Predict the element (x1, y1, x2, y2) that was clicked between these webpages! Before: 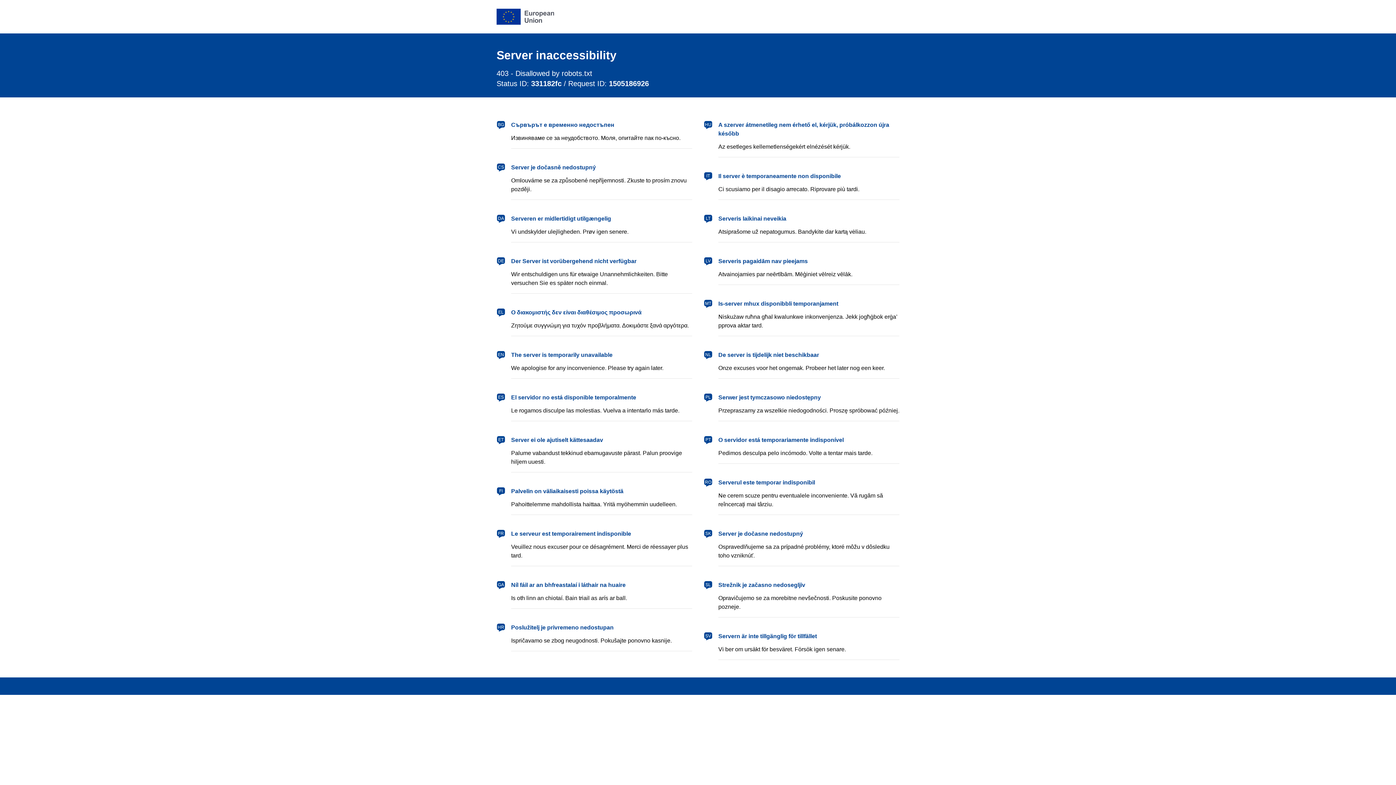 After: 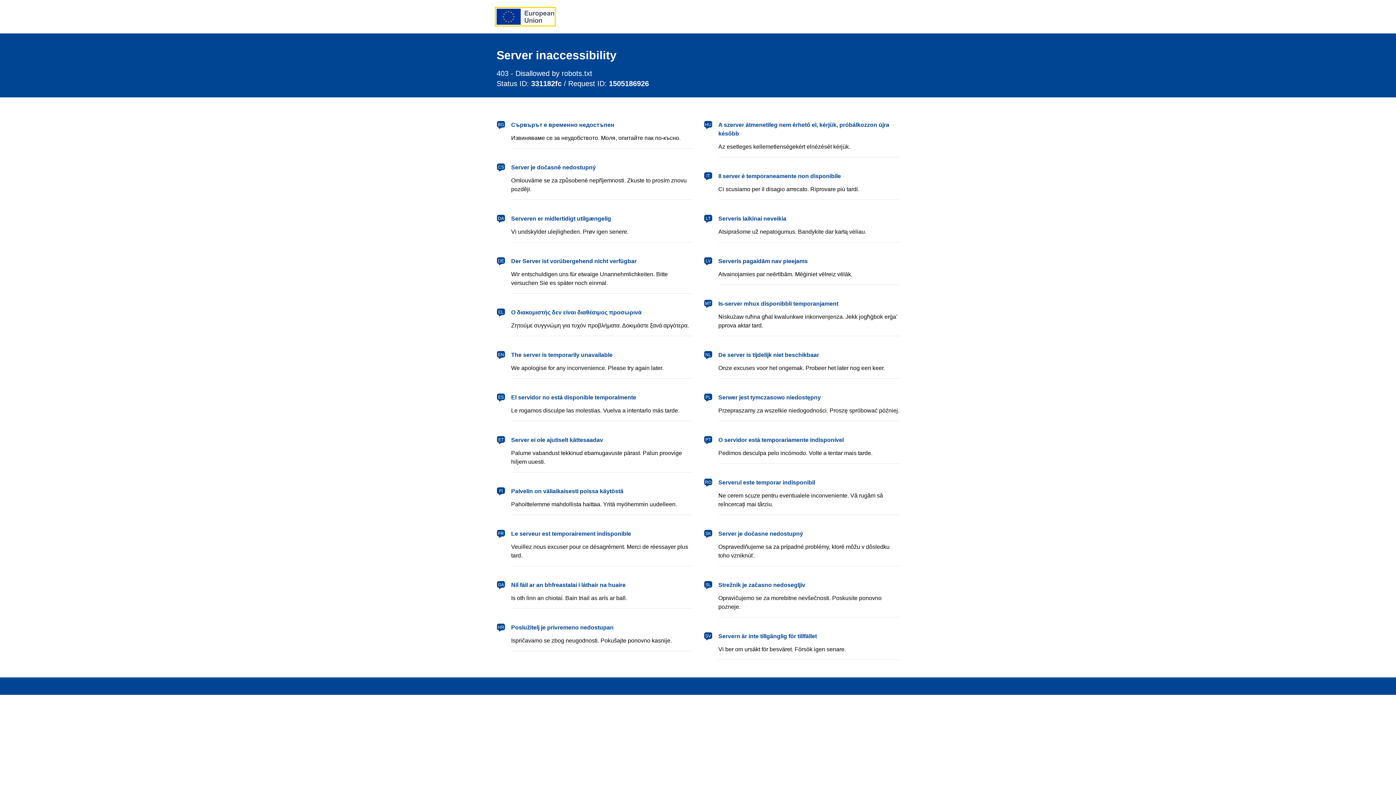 Action: bbox: (496, 8, 554, 24) label: European Union